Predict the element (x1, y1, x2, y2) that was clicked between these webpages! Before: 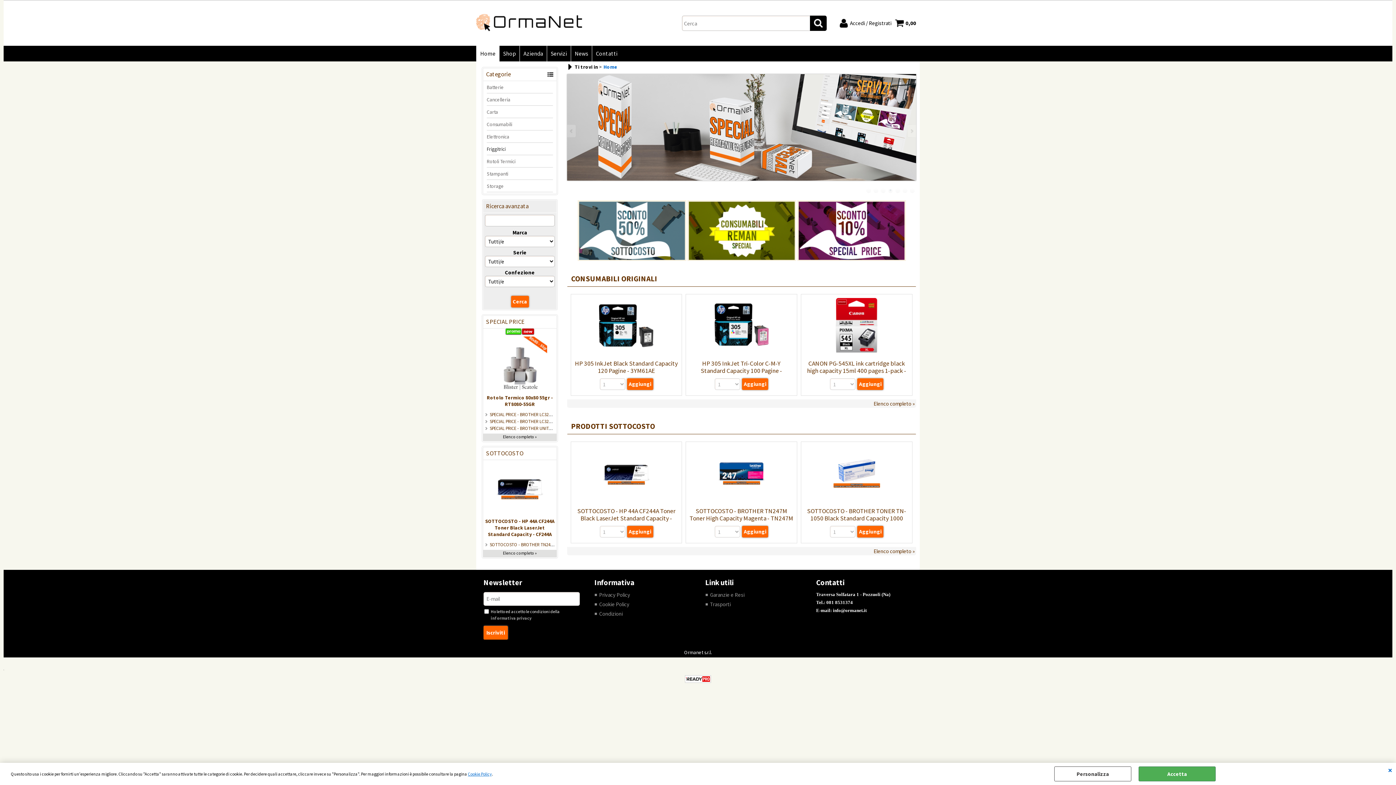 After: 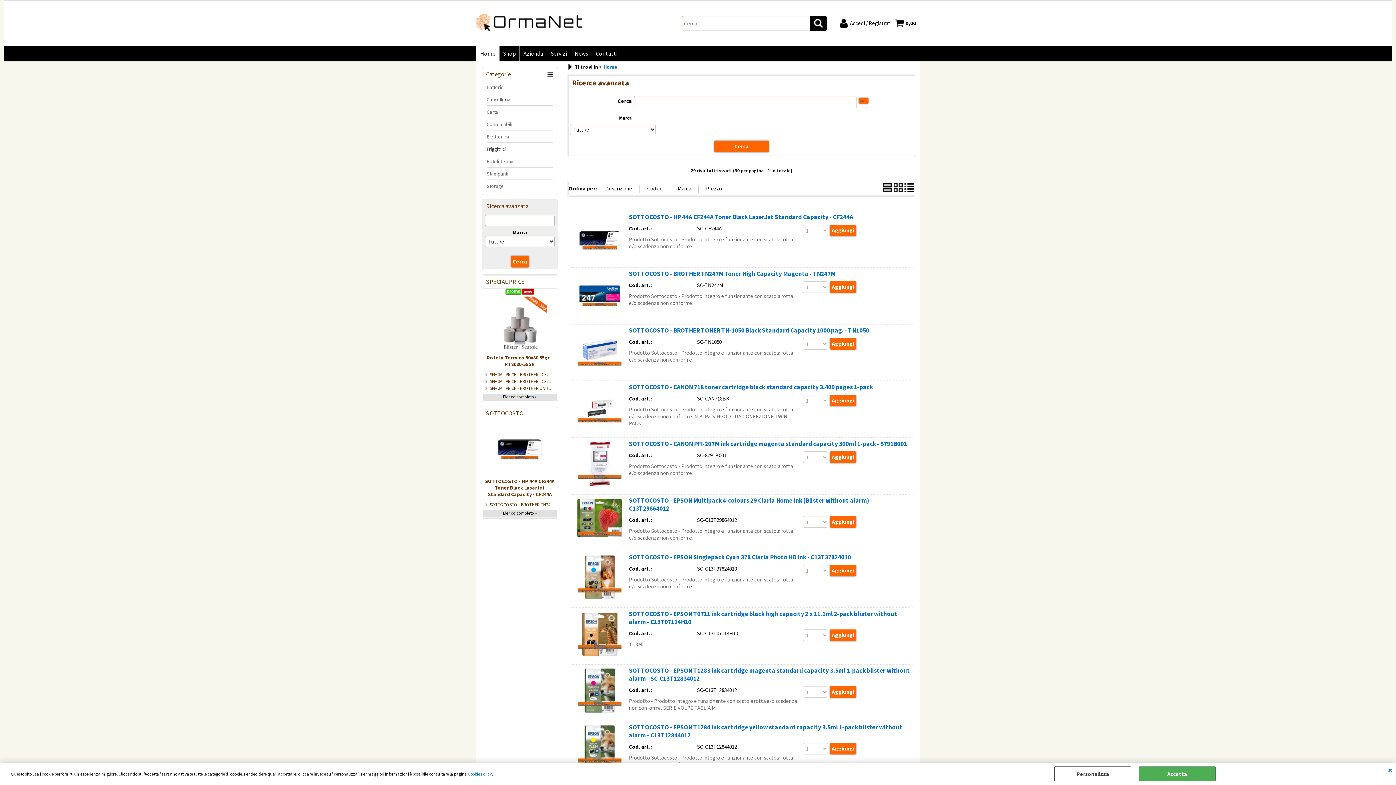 Action: bbox: (503, 550, 538, 556) label: Elenco completo »